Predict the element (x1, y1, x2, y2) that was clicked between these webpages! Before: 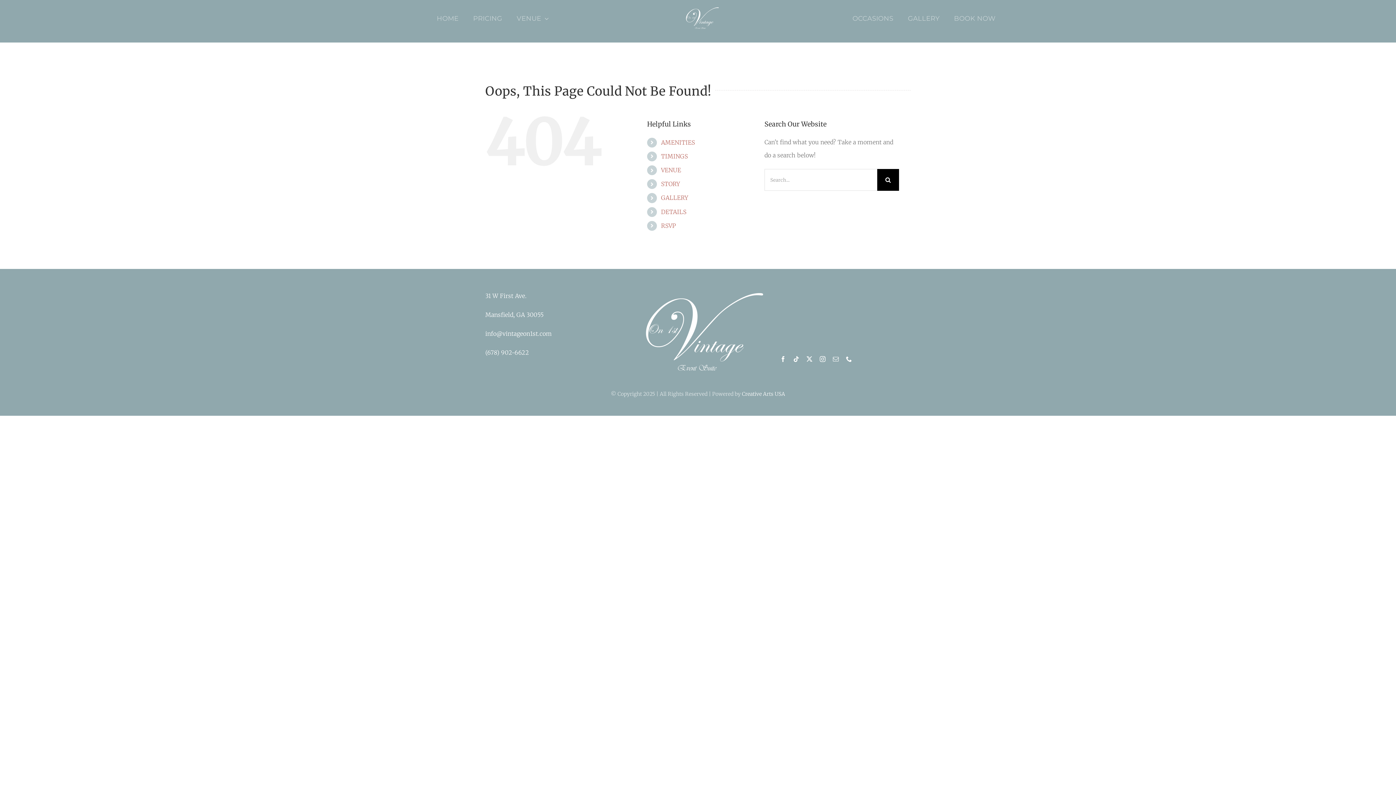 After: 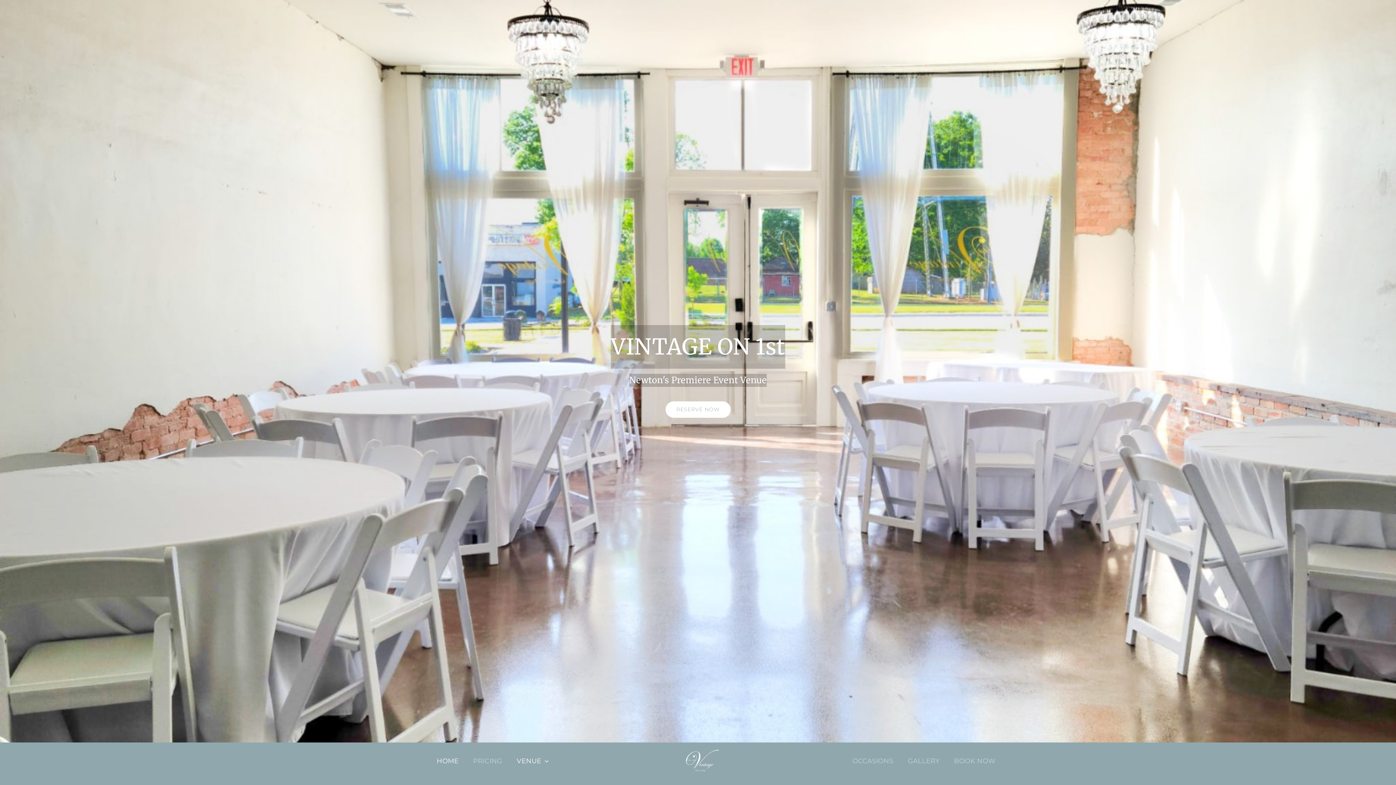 Action: label: HOME bbox: (436, 5, 458, 31)